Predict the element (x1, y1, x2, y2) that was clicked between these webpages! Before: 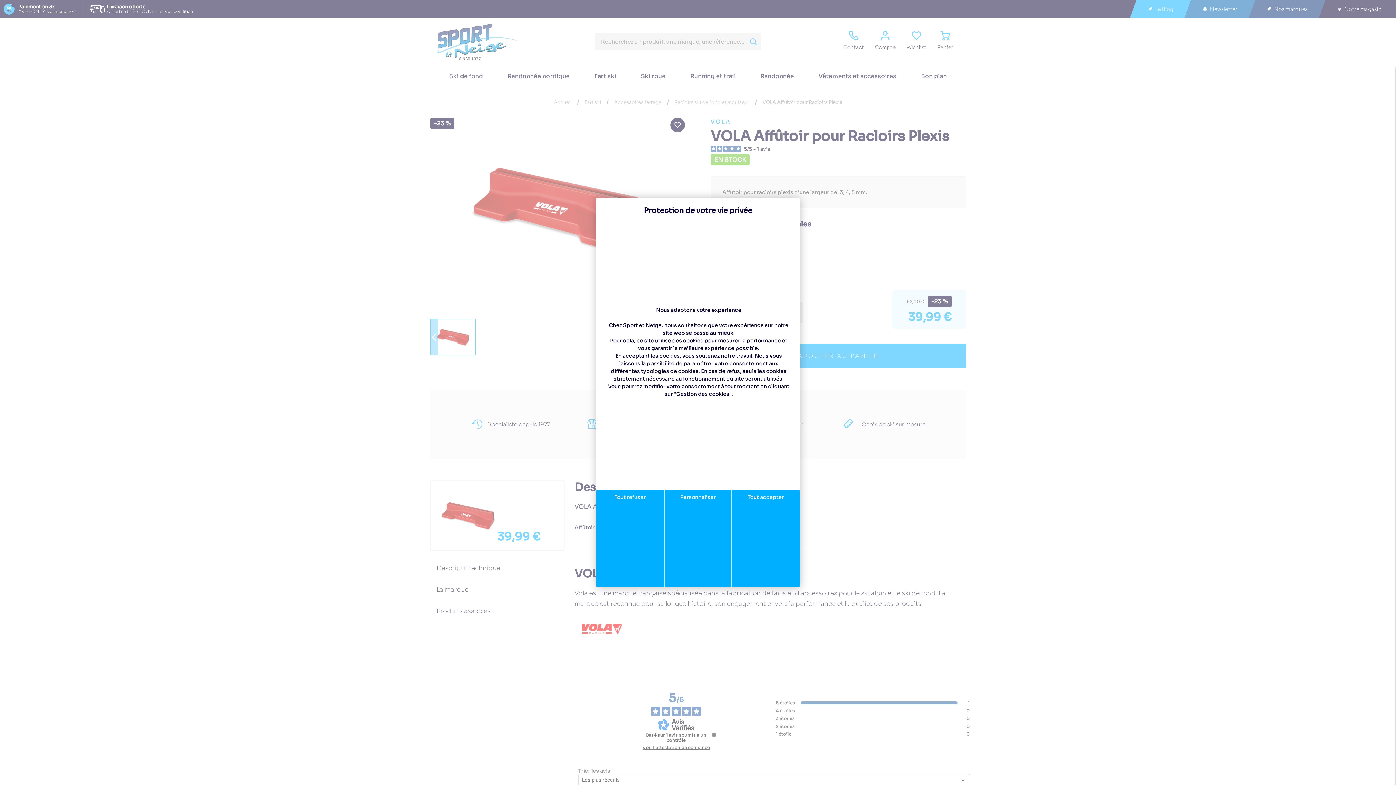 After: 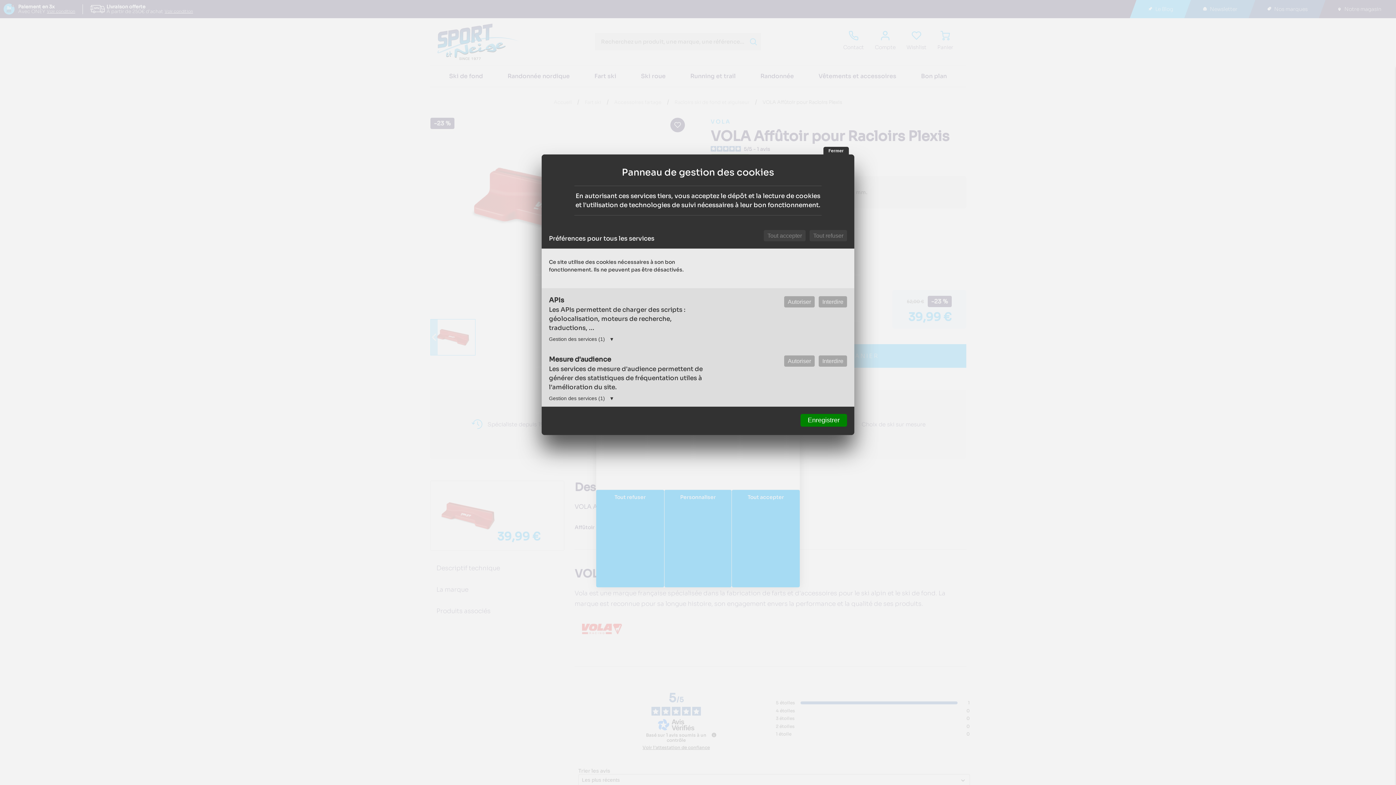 Action: label: Personnaliser (fenêtre modale) bbox: (664, 489, 732, 587)